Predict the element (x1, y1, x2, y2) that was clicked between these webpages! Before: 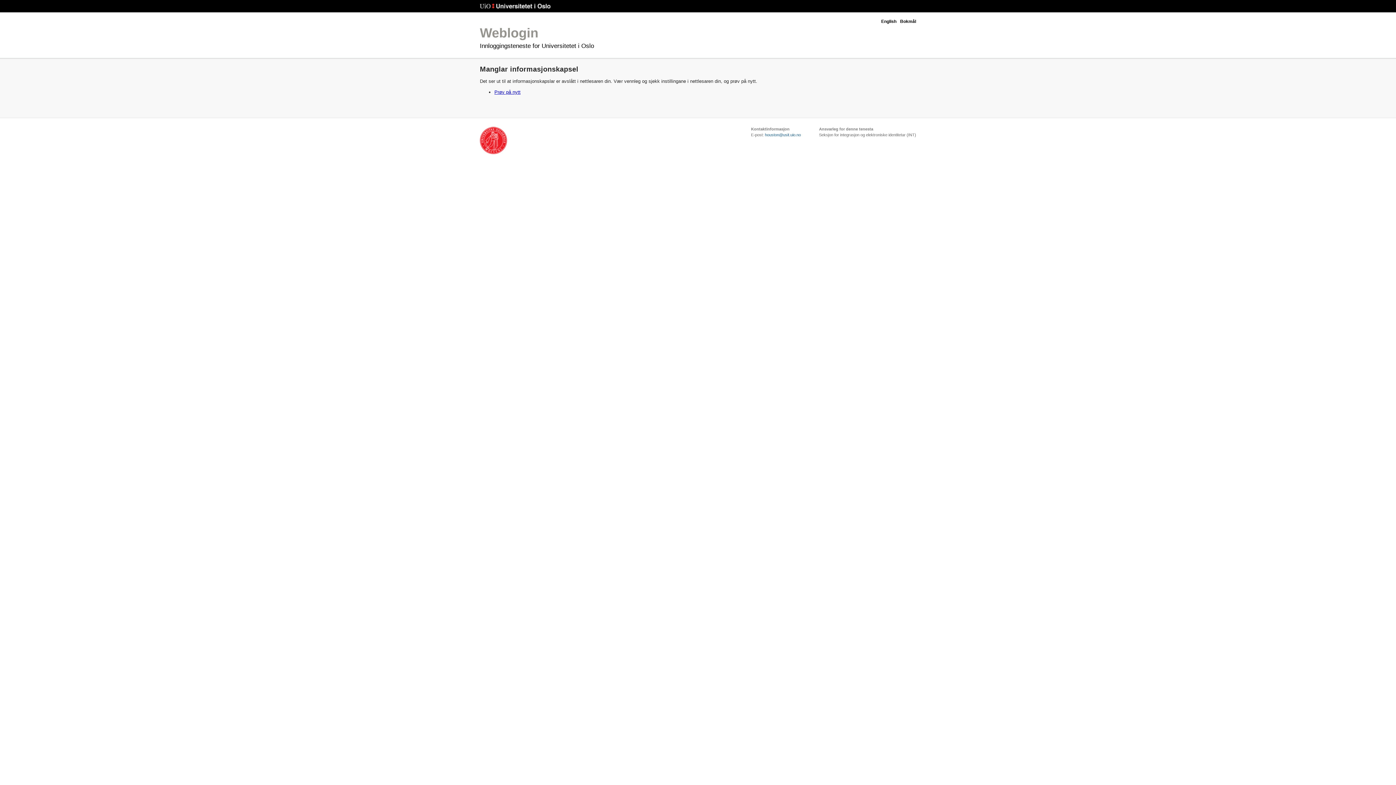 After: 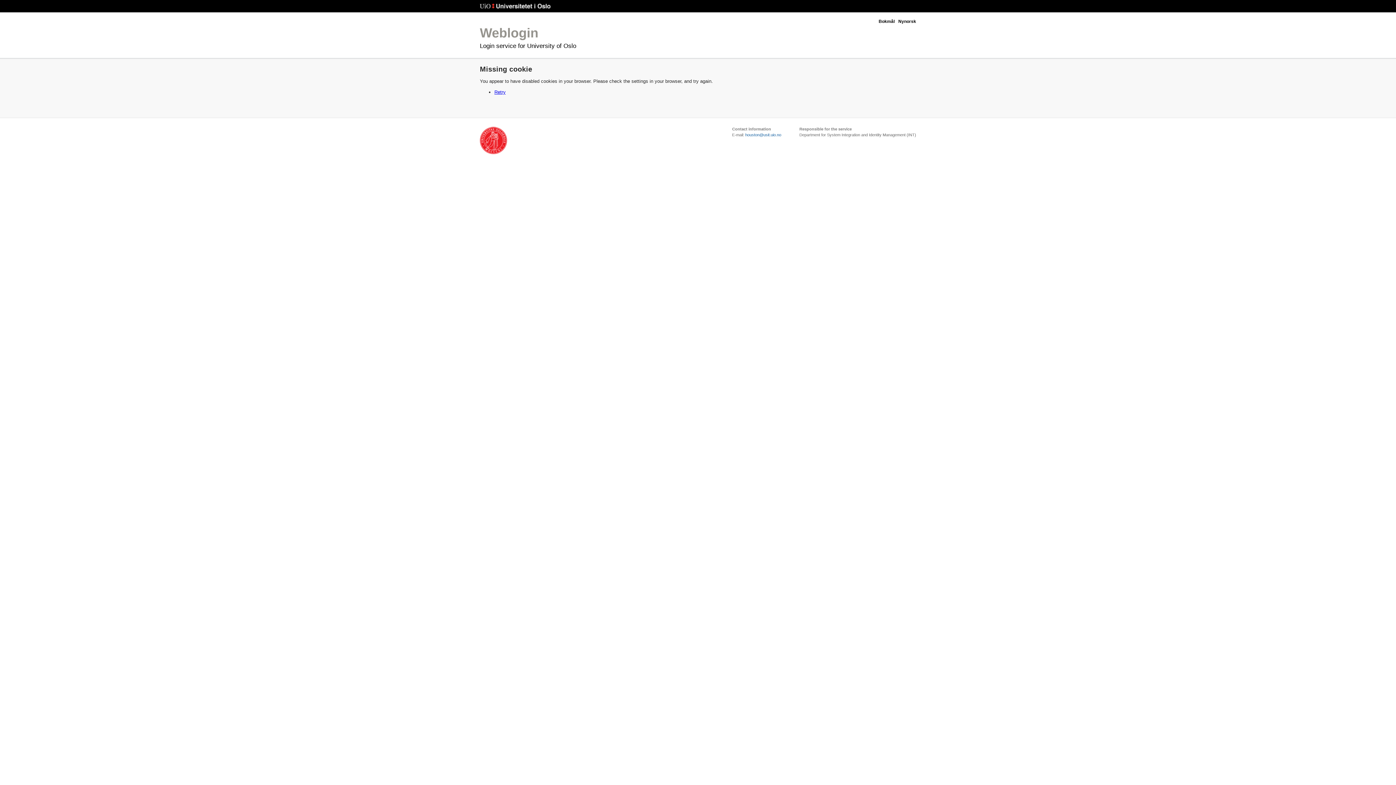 Action: label: English bbox: (881, 18, 896, 24)